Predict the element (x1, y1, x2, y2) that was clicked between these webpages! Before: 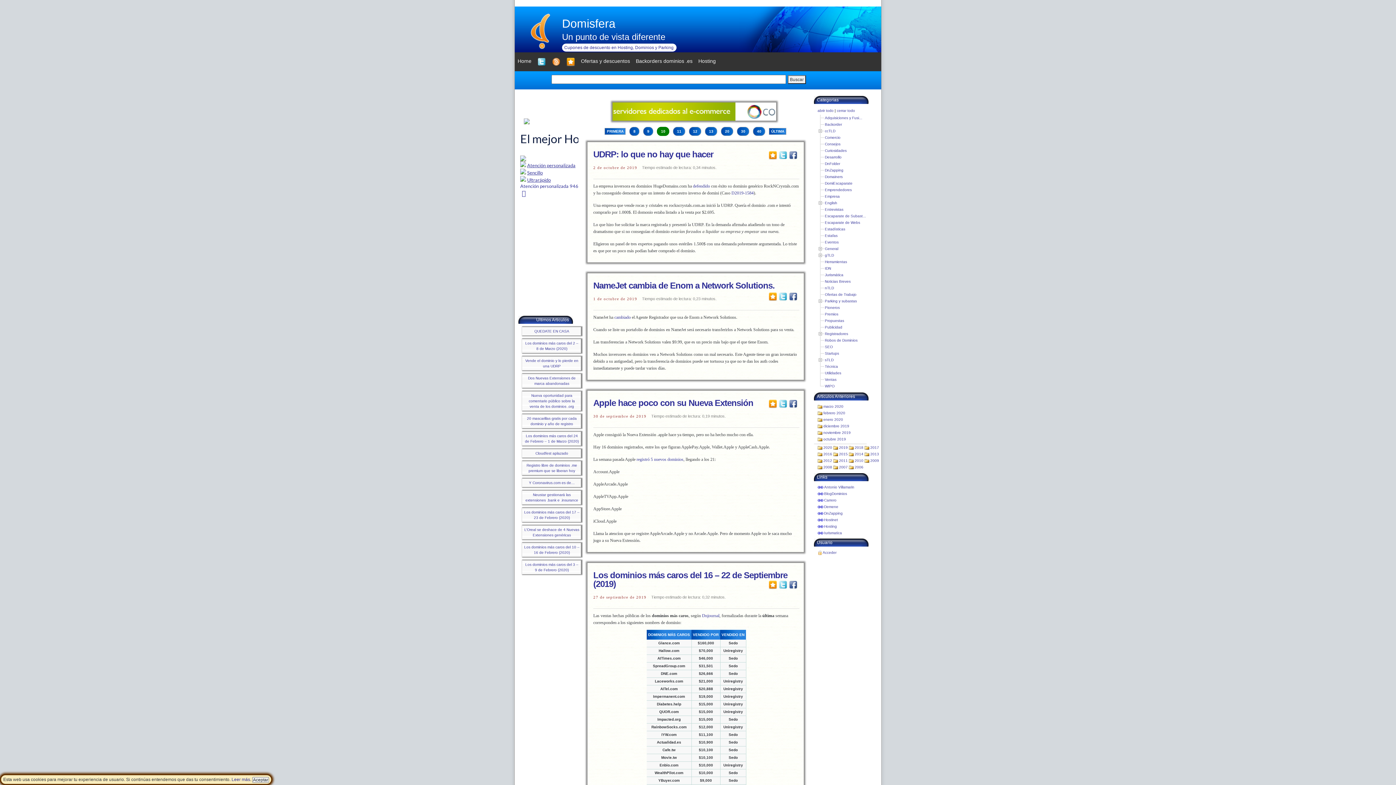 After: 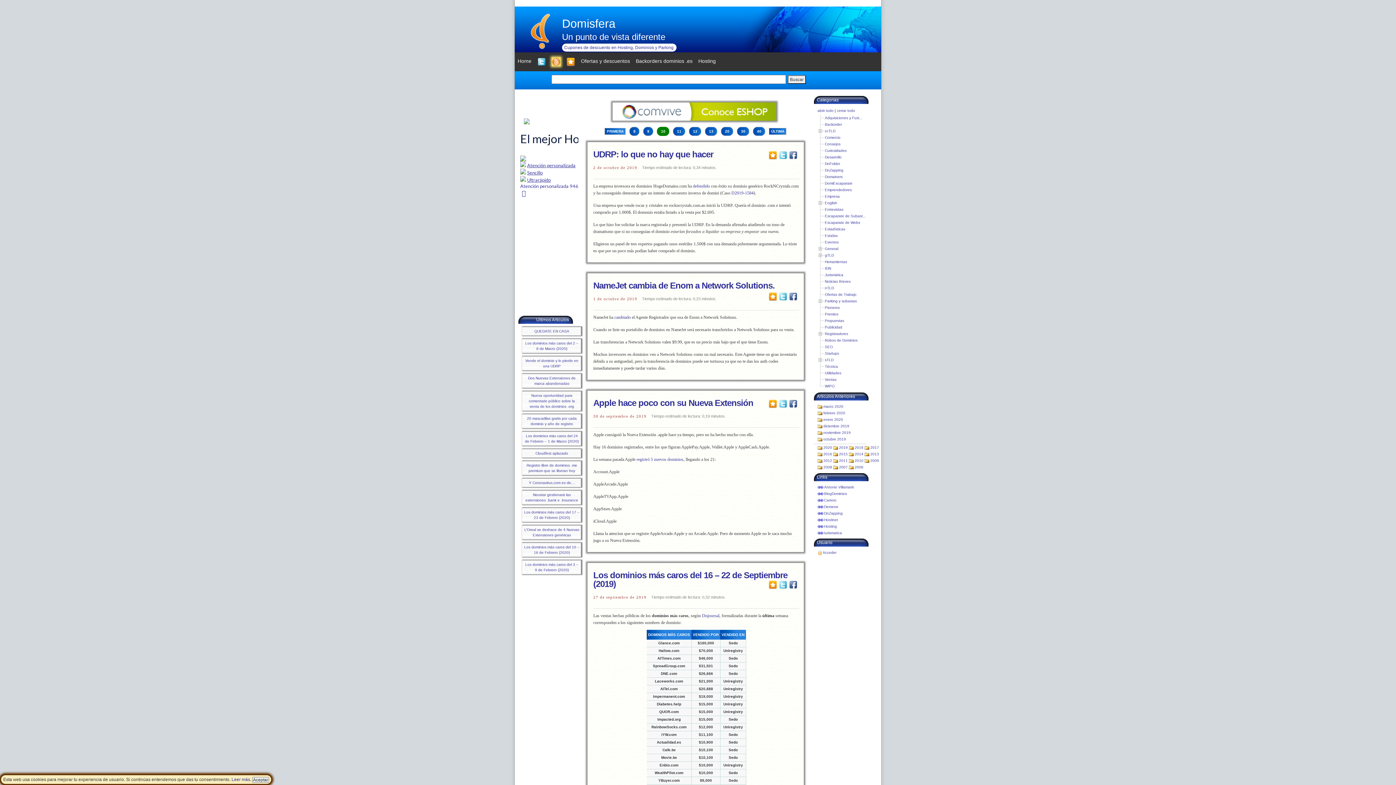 Action: bbox: (549, 52, 563, 71)